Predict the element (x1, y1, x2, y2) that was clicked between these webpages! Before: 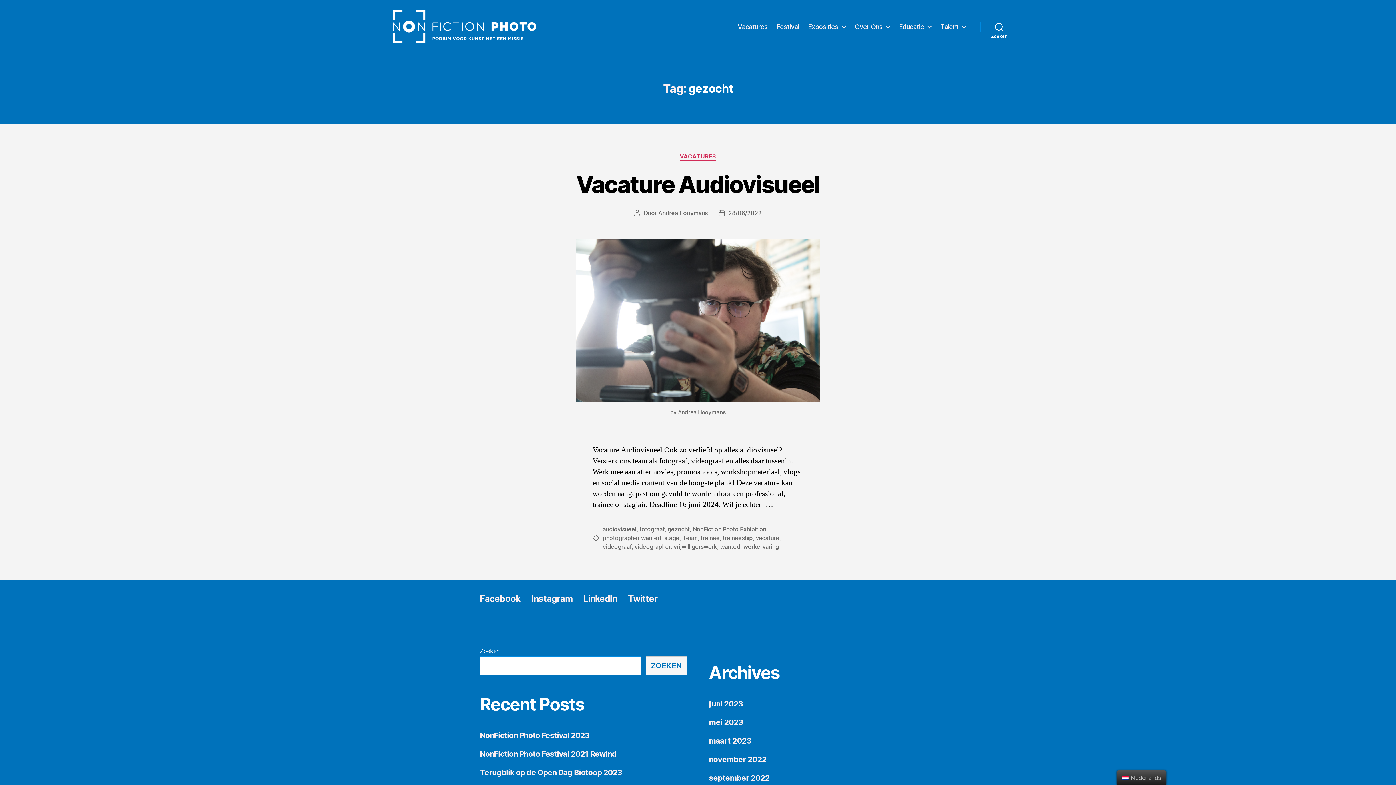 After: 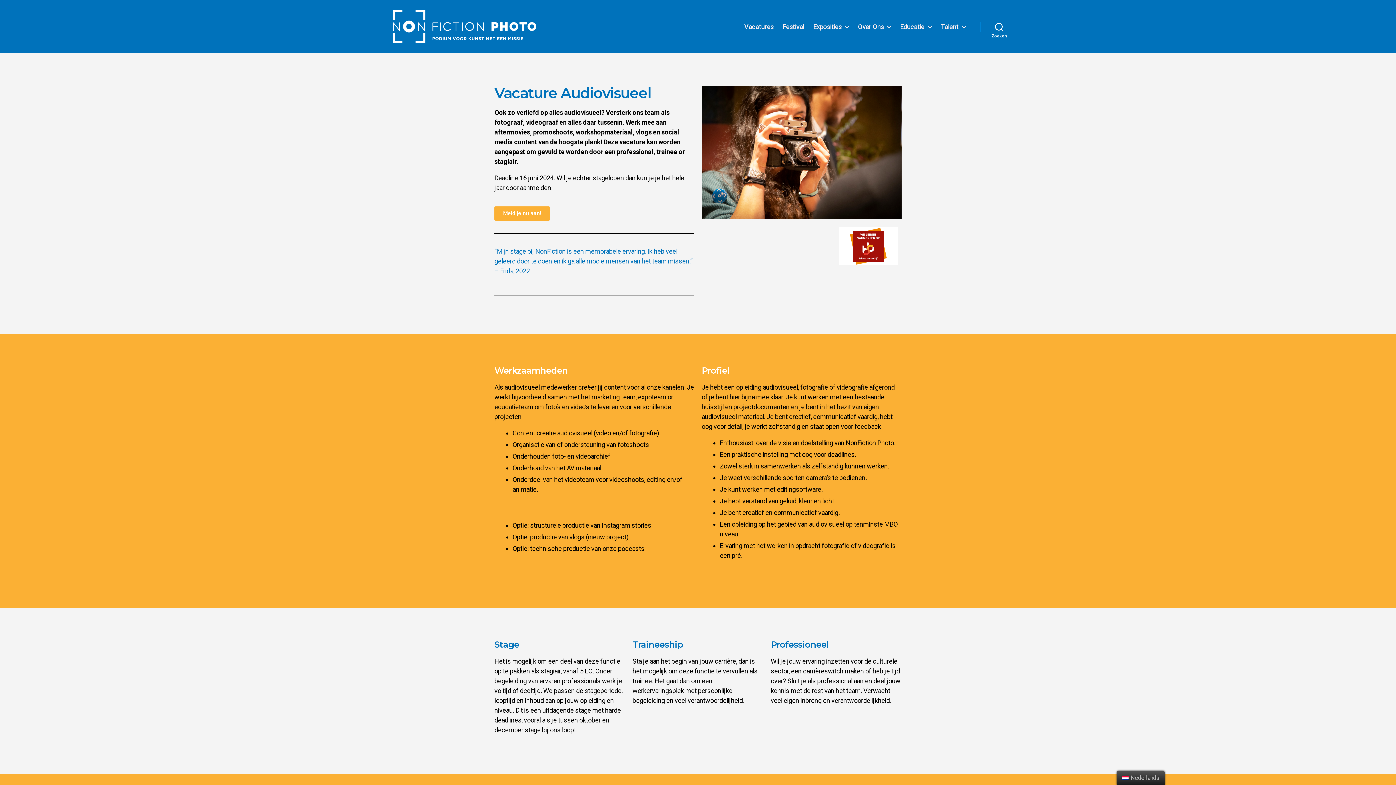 Action: label: Vacature Audiovisueel bbox: (576, 170, 820, 198)